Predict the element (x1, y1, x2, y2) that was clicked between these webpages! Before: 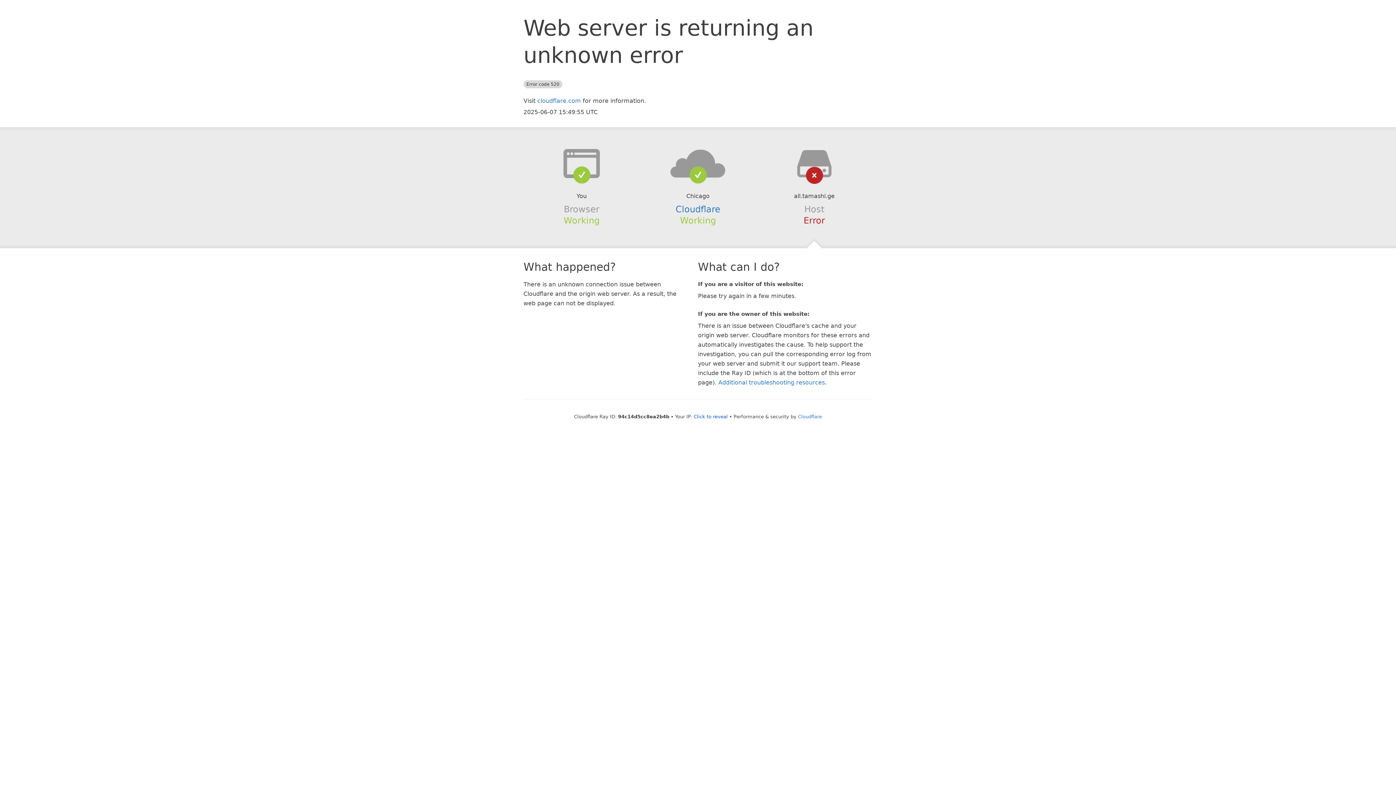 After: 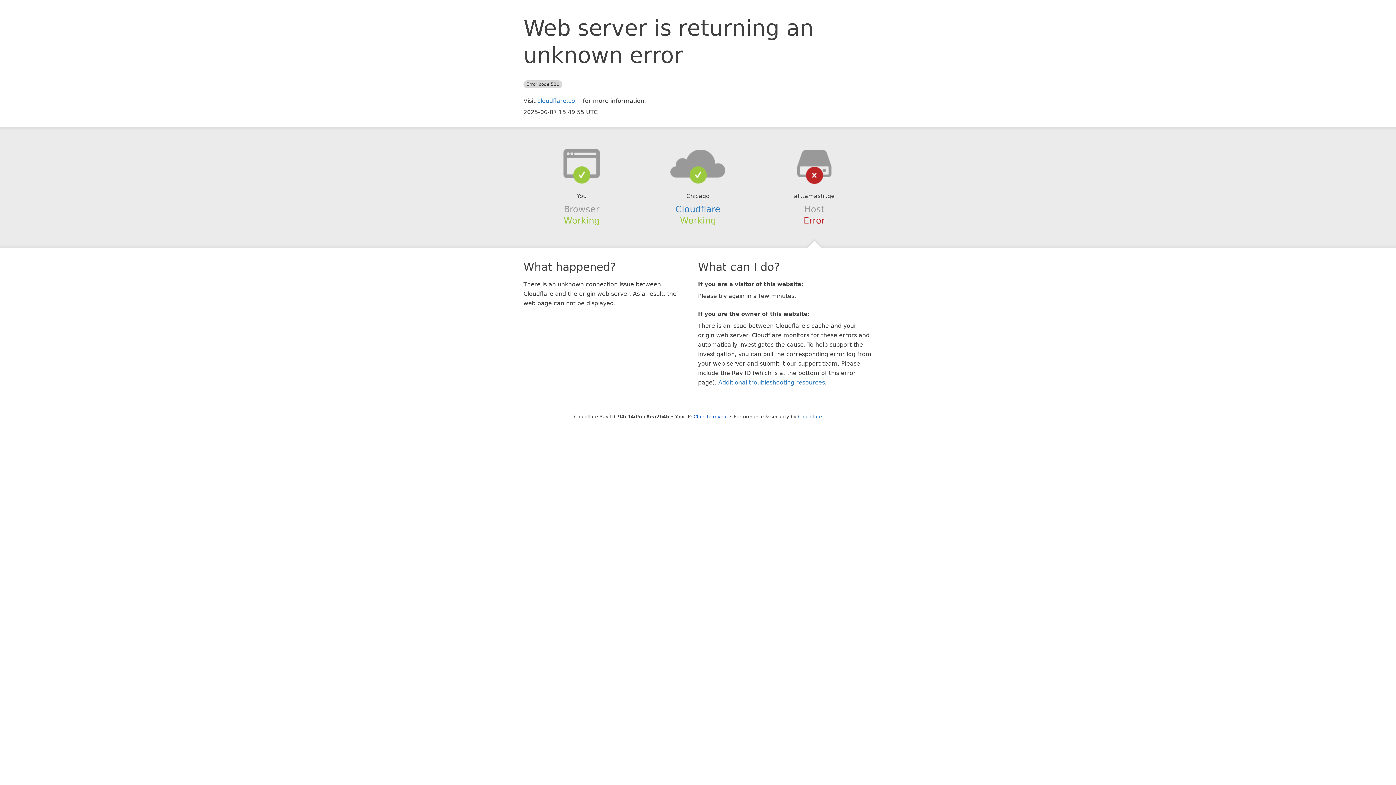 Action: bbox: (639, 148, 756, 178)